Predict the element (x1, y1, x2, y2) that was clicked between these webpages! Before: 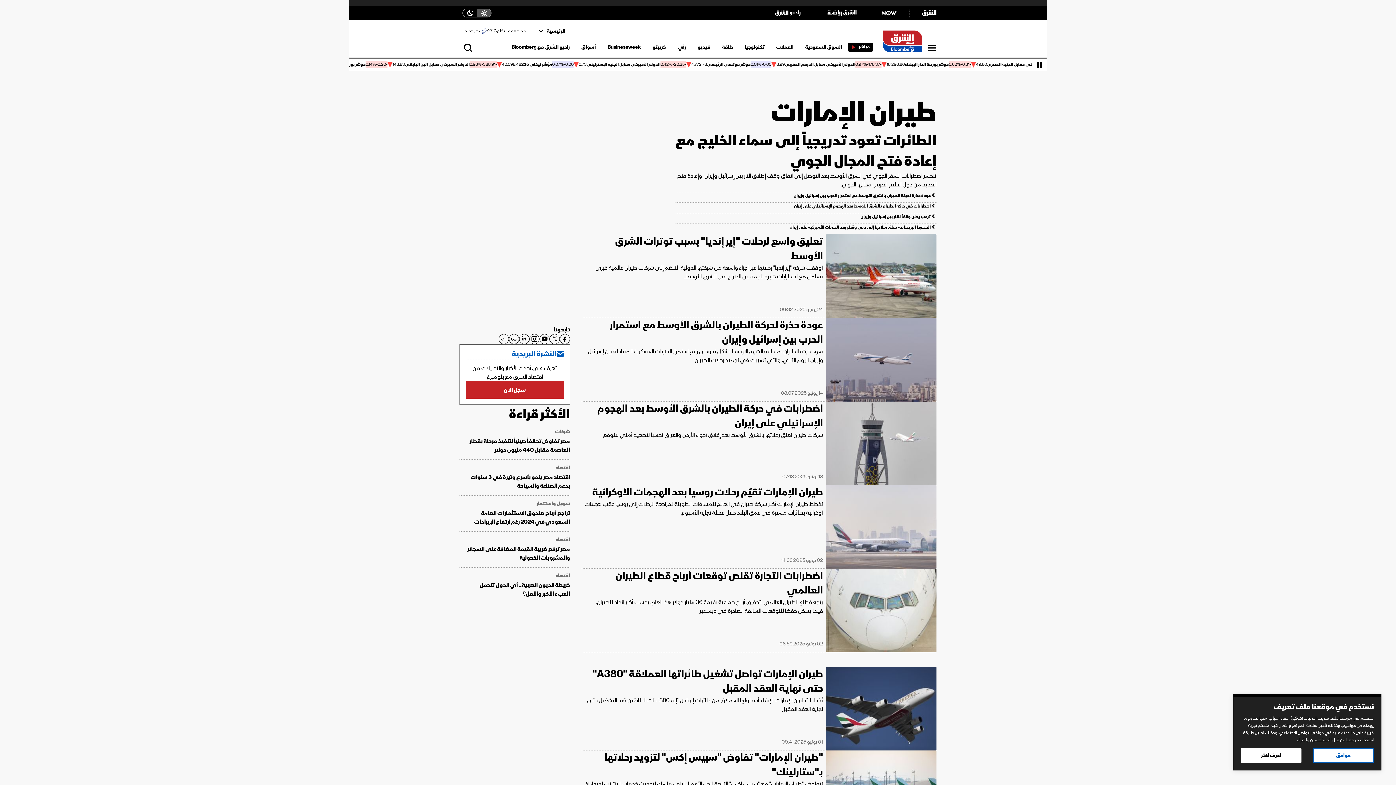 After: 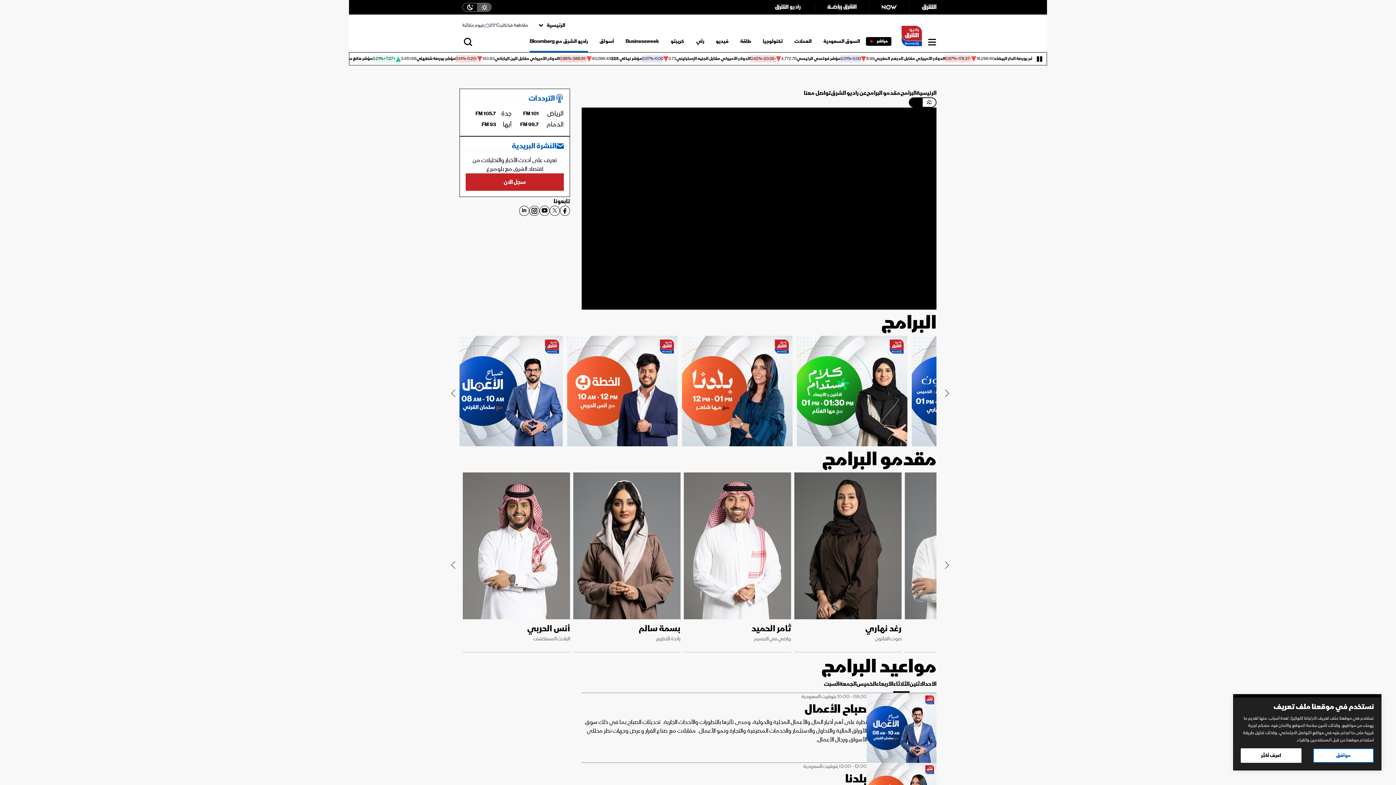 Action: bbox: (511, 37, 569, 45) label: راديو الشرق مع Bloomberg